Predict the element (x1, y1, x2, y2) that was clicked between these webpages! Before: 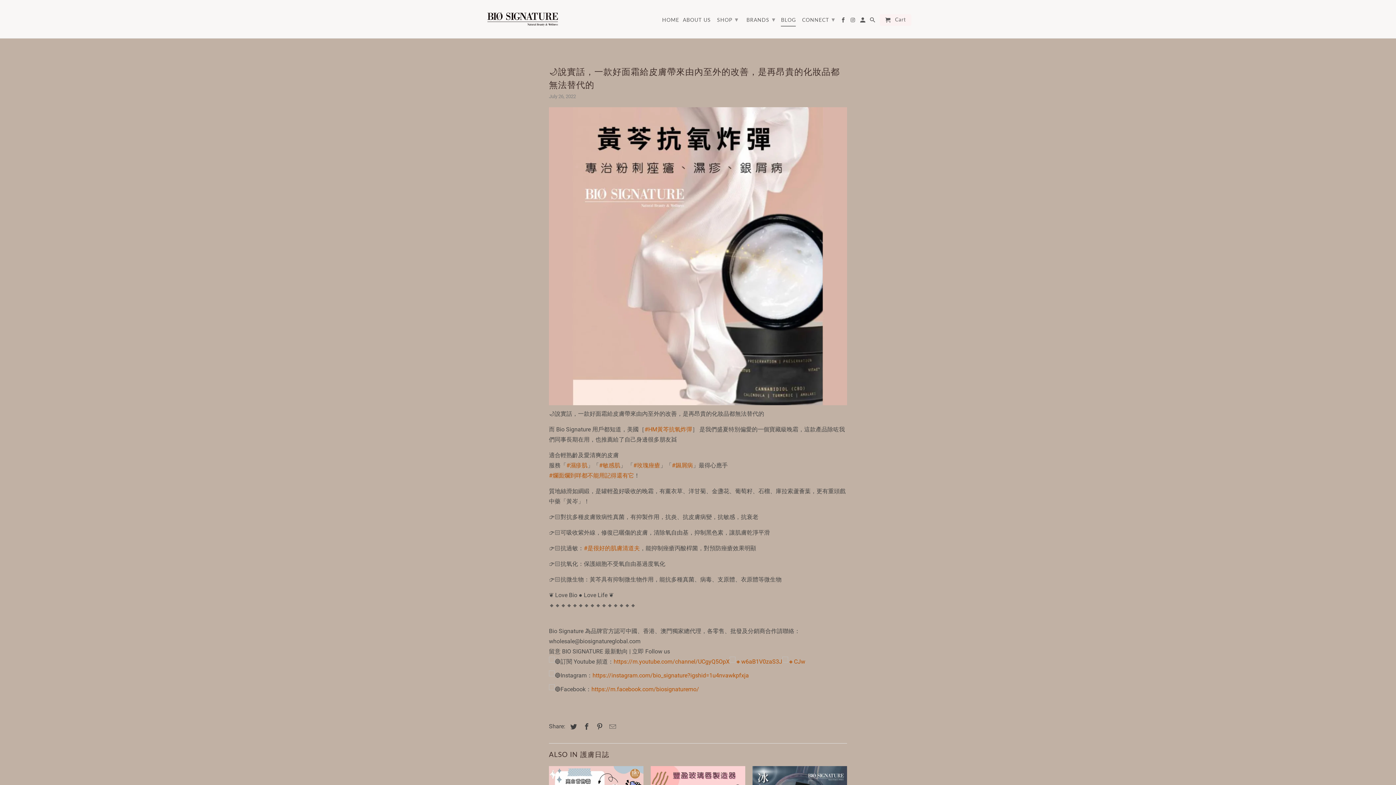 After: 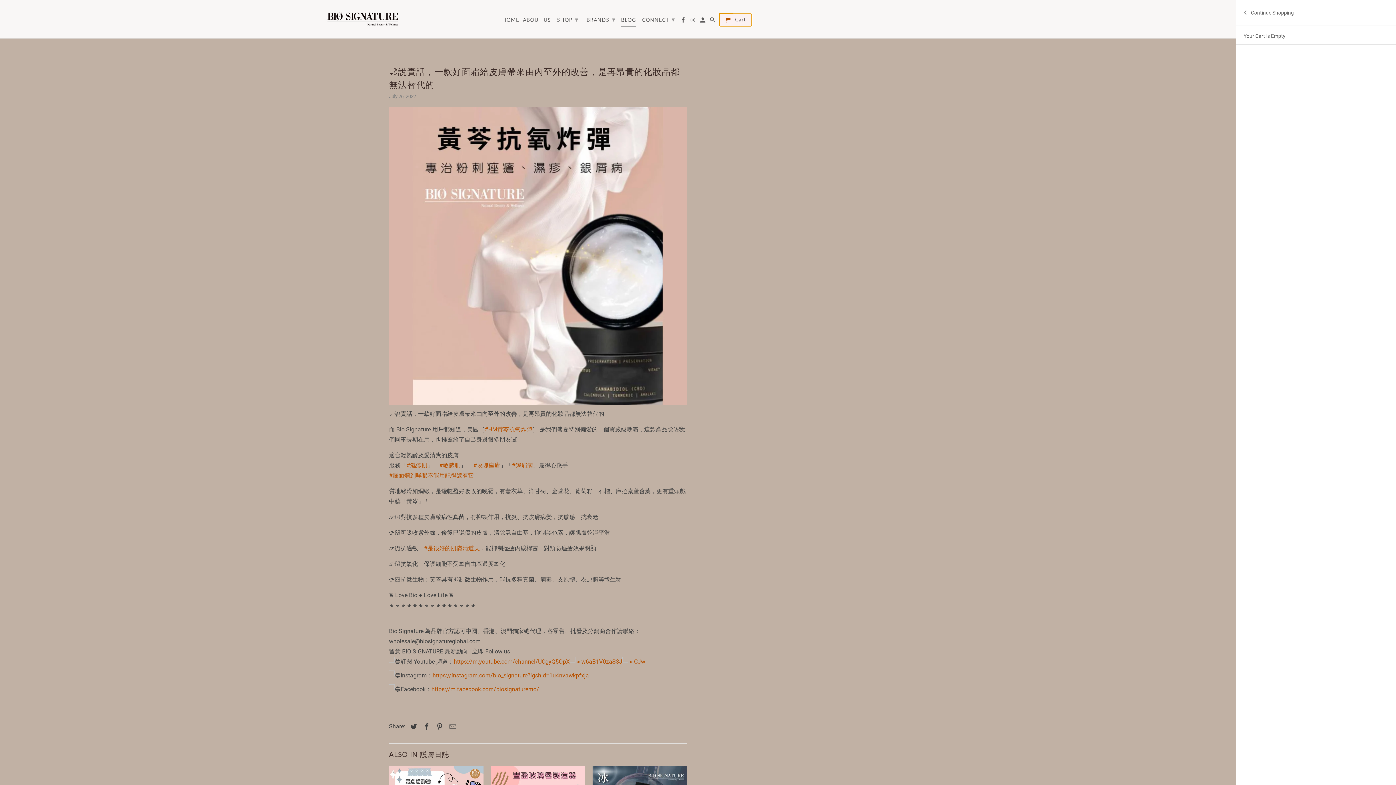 Action: bbox: (880, 14, 911, 25) label:  Cart